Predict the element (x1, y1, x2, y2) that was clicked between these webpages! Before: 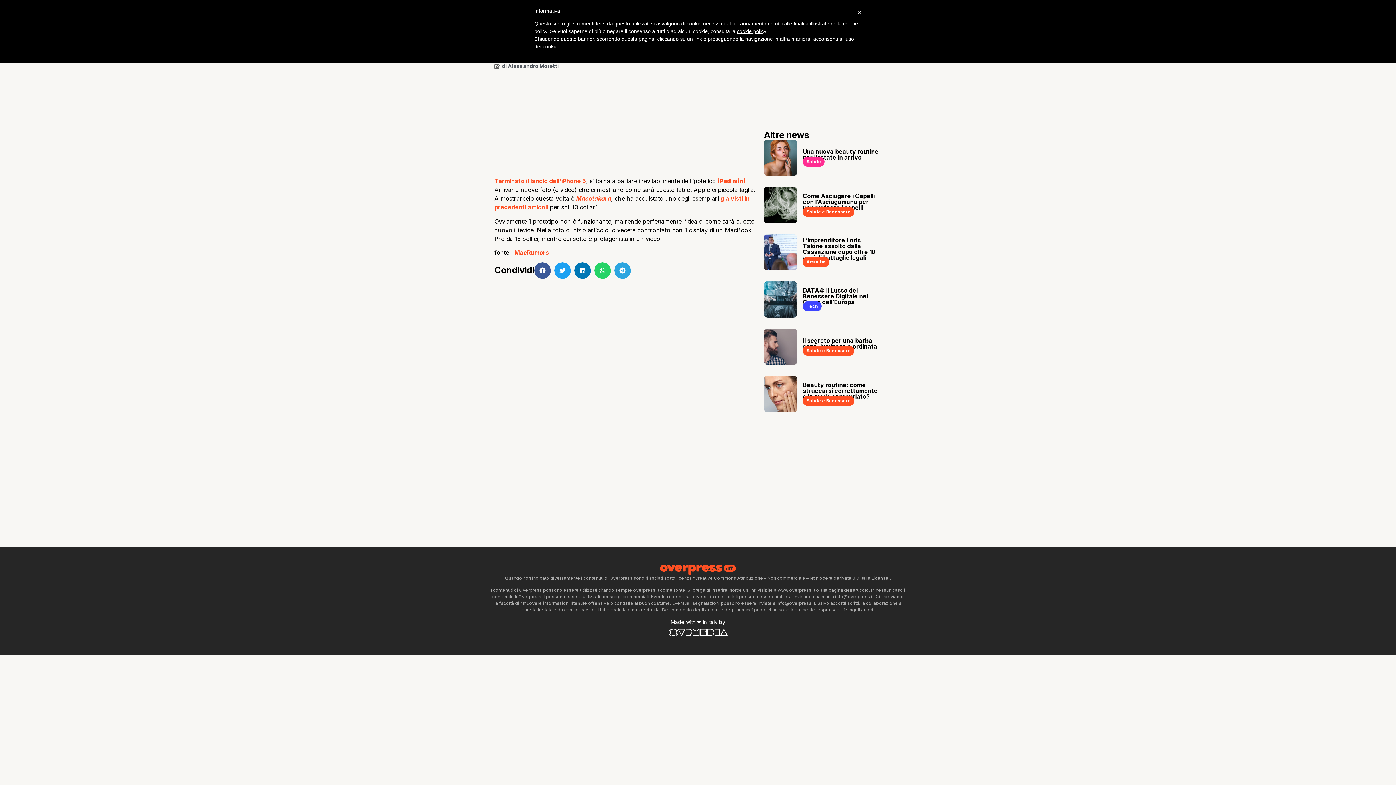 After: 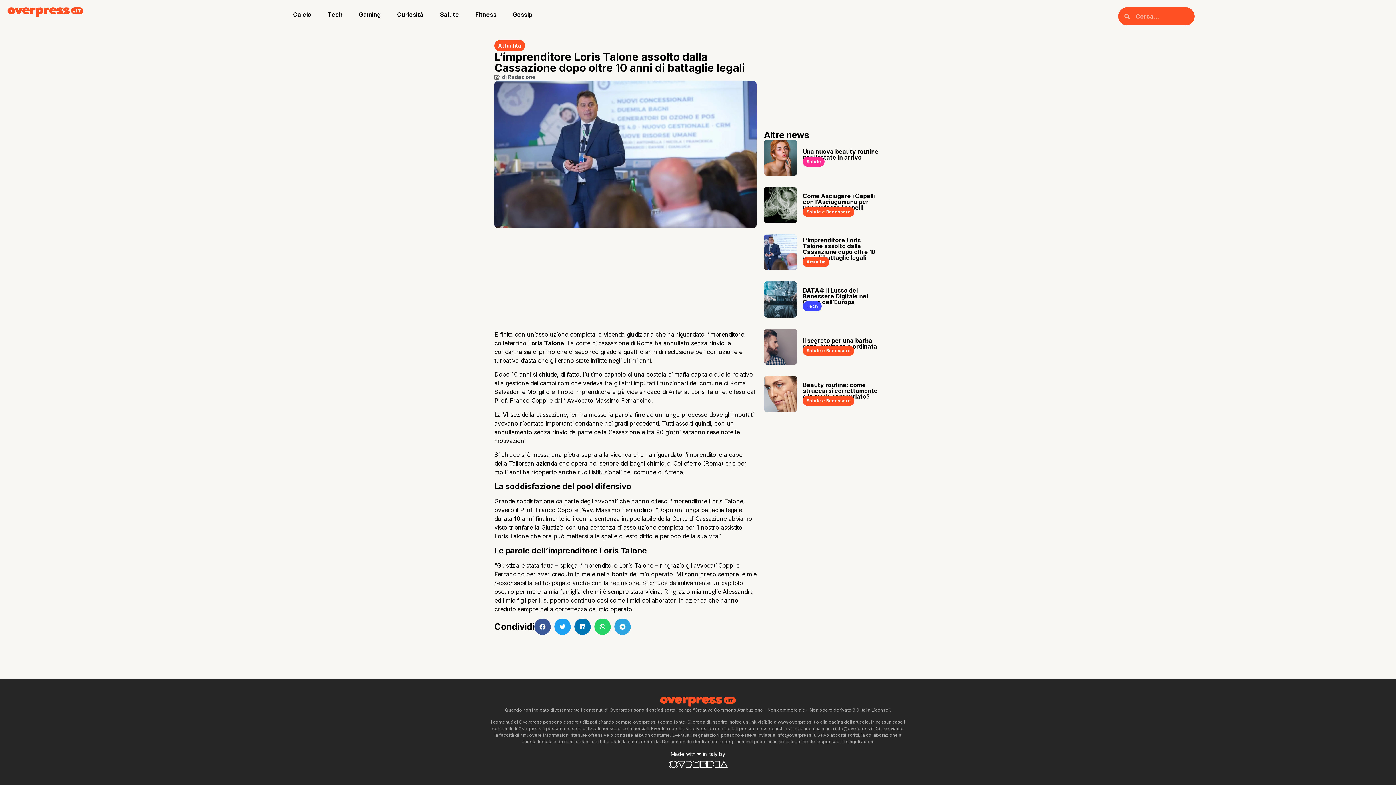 Action: bbox: (764, 234, 797, 270)